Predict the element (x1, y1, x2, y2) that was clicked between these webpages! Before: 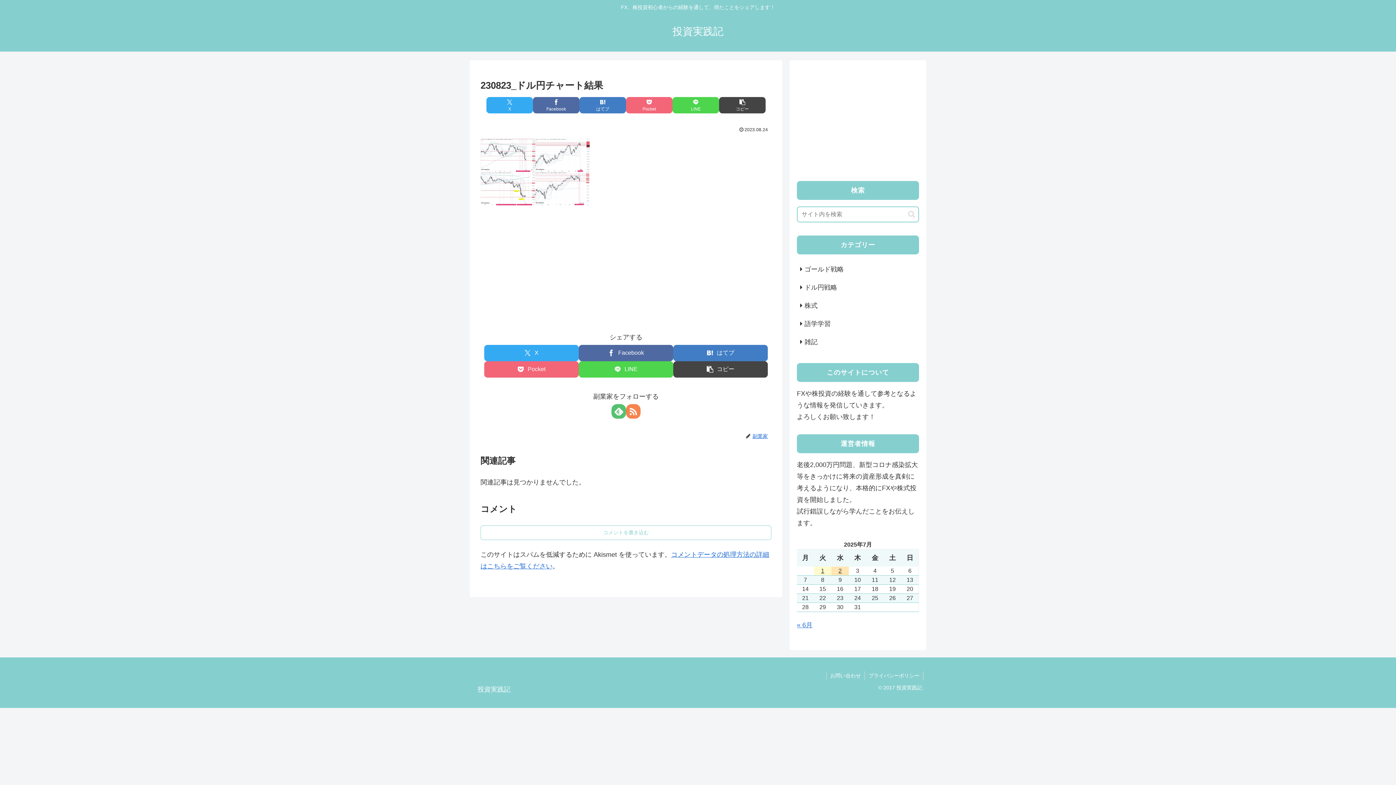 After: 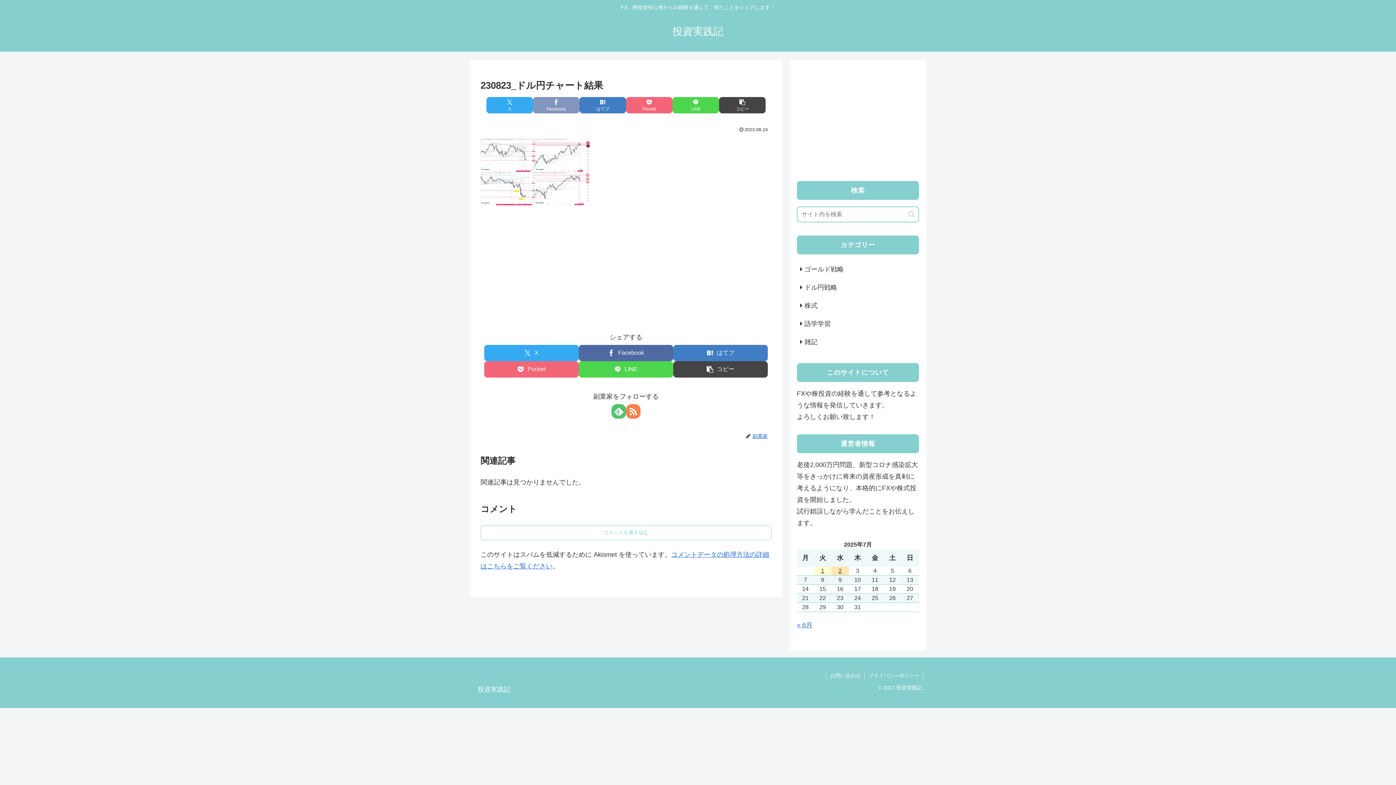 Action: label: Facebookでシェア bbox: (533, 97, 579, 113)